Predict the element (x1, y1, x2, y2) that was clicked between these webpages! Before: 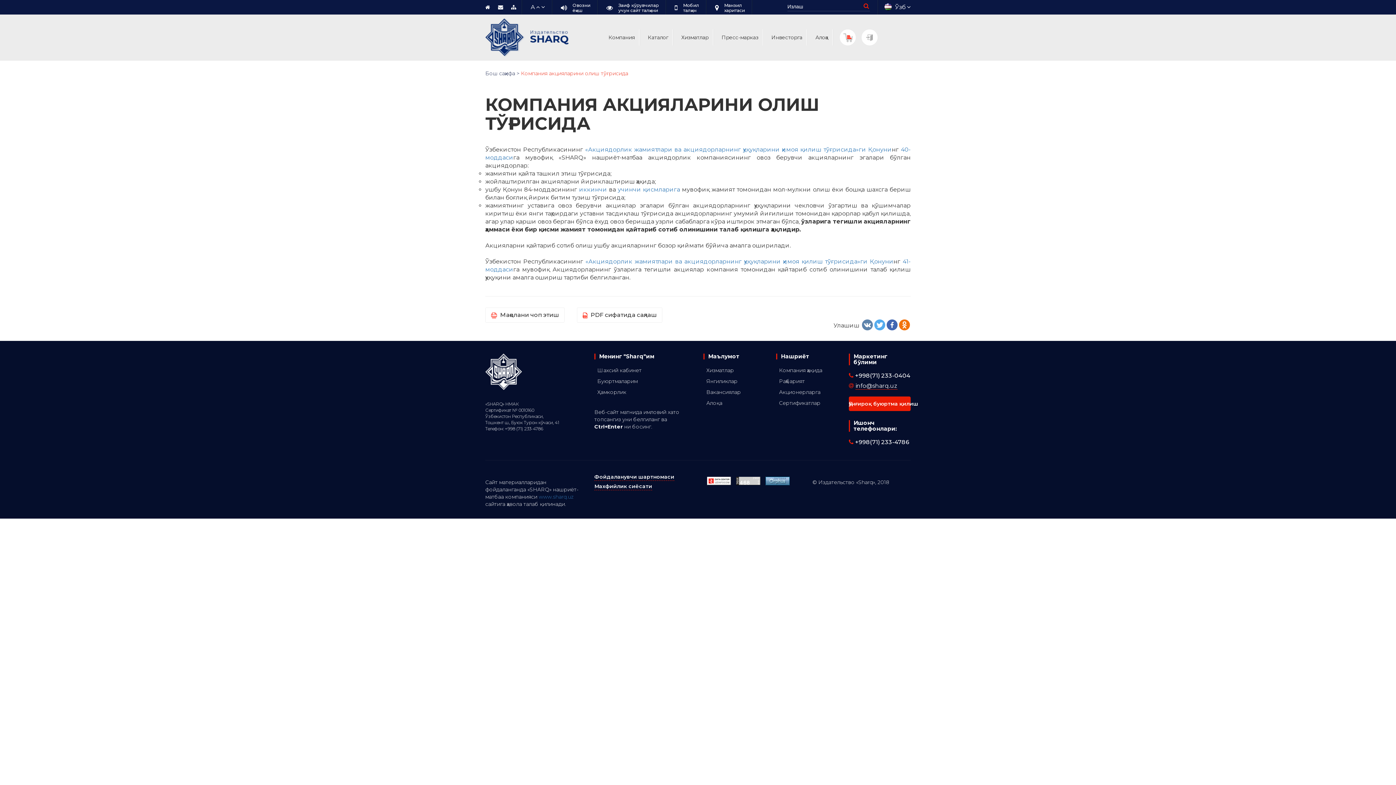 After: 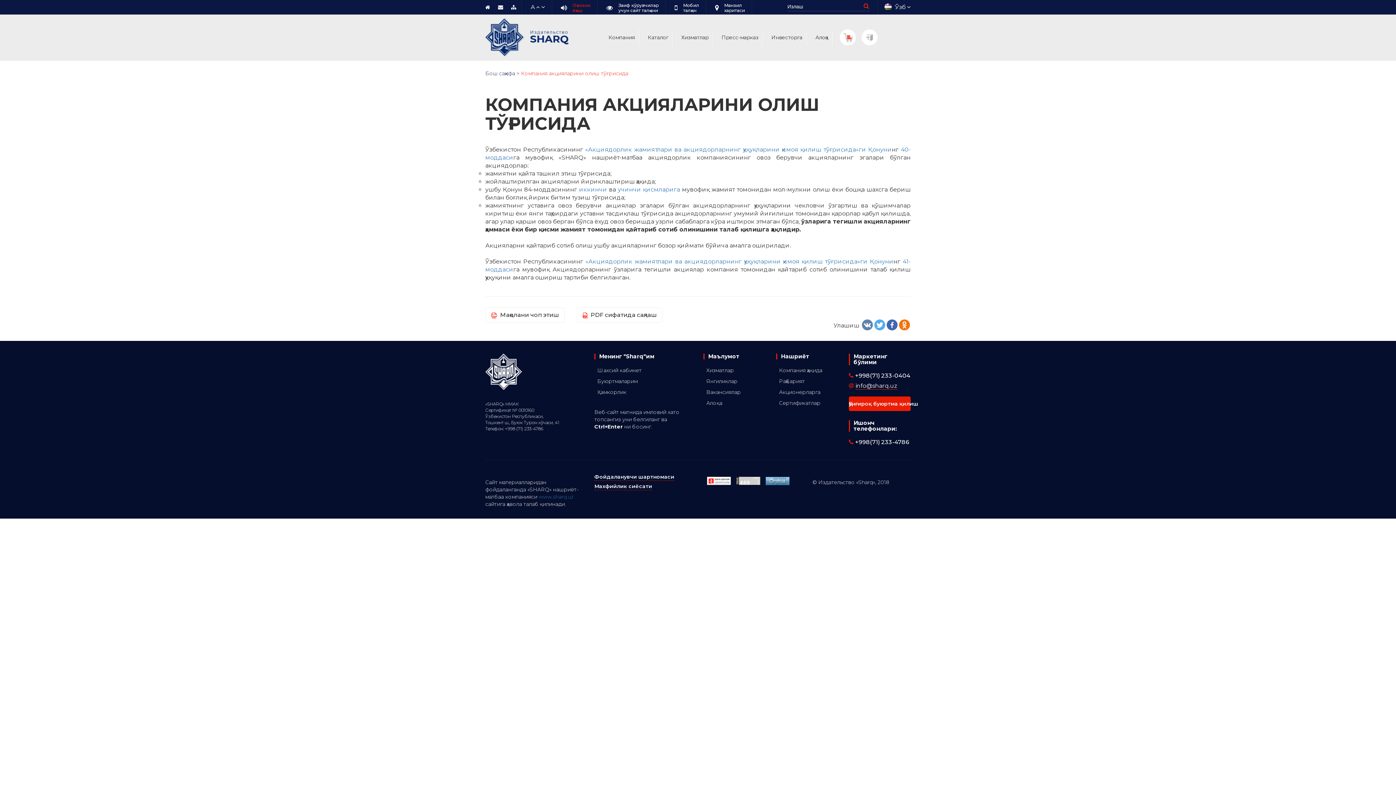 Action: bbox: (567, 1, 590, 14) label: Овозни
ёқиш